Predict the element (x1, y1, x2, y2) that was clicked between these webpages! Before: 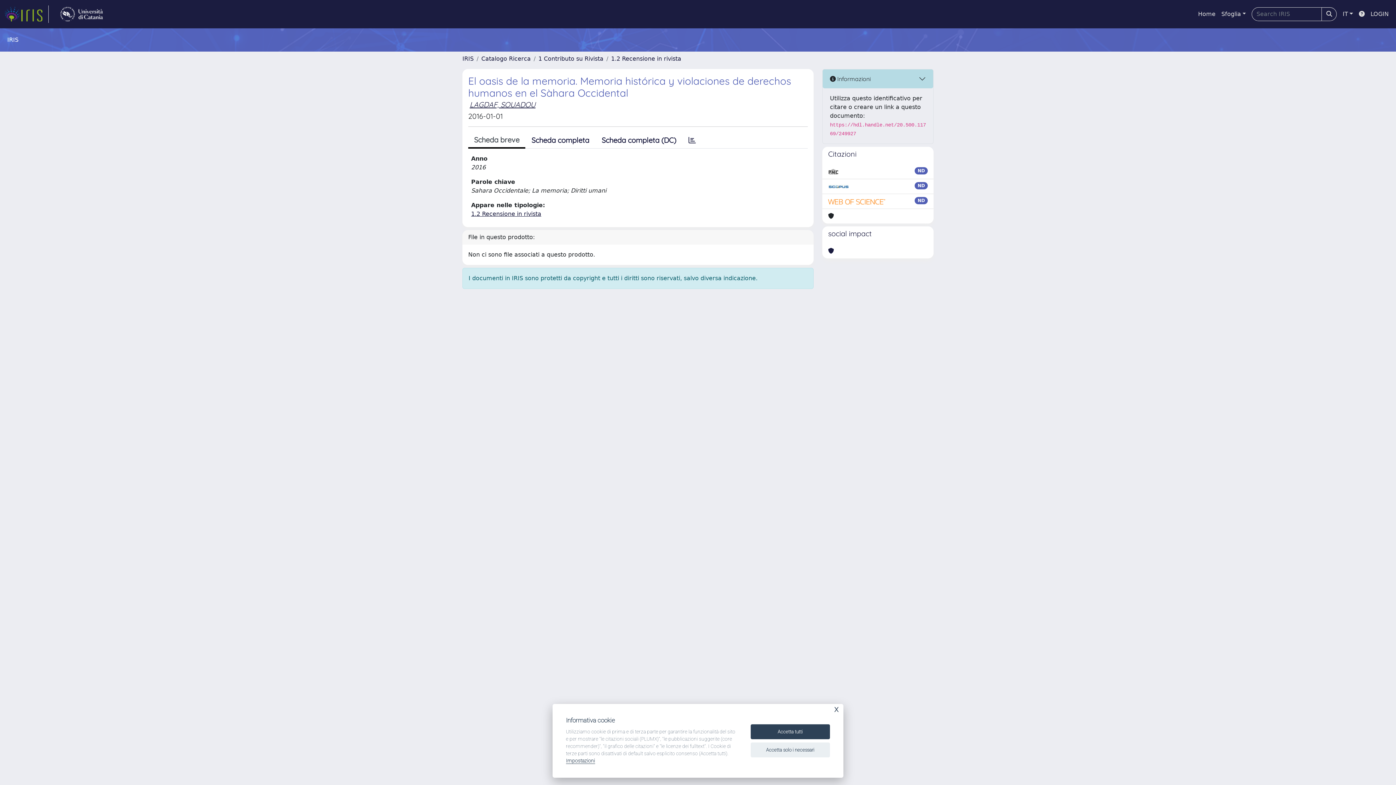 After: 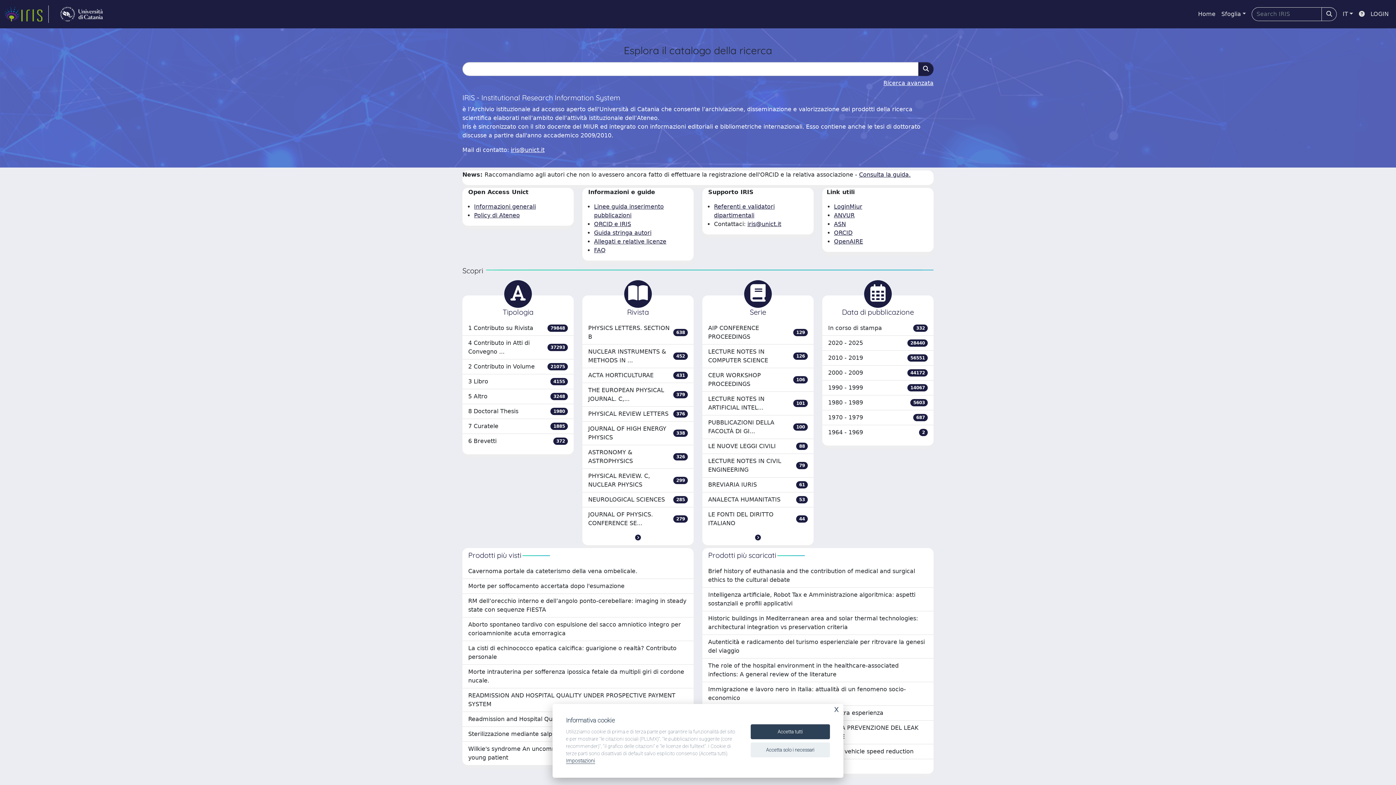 Action: bbox: (1195, 6, 1218, 21) label: Home